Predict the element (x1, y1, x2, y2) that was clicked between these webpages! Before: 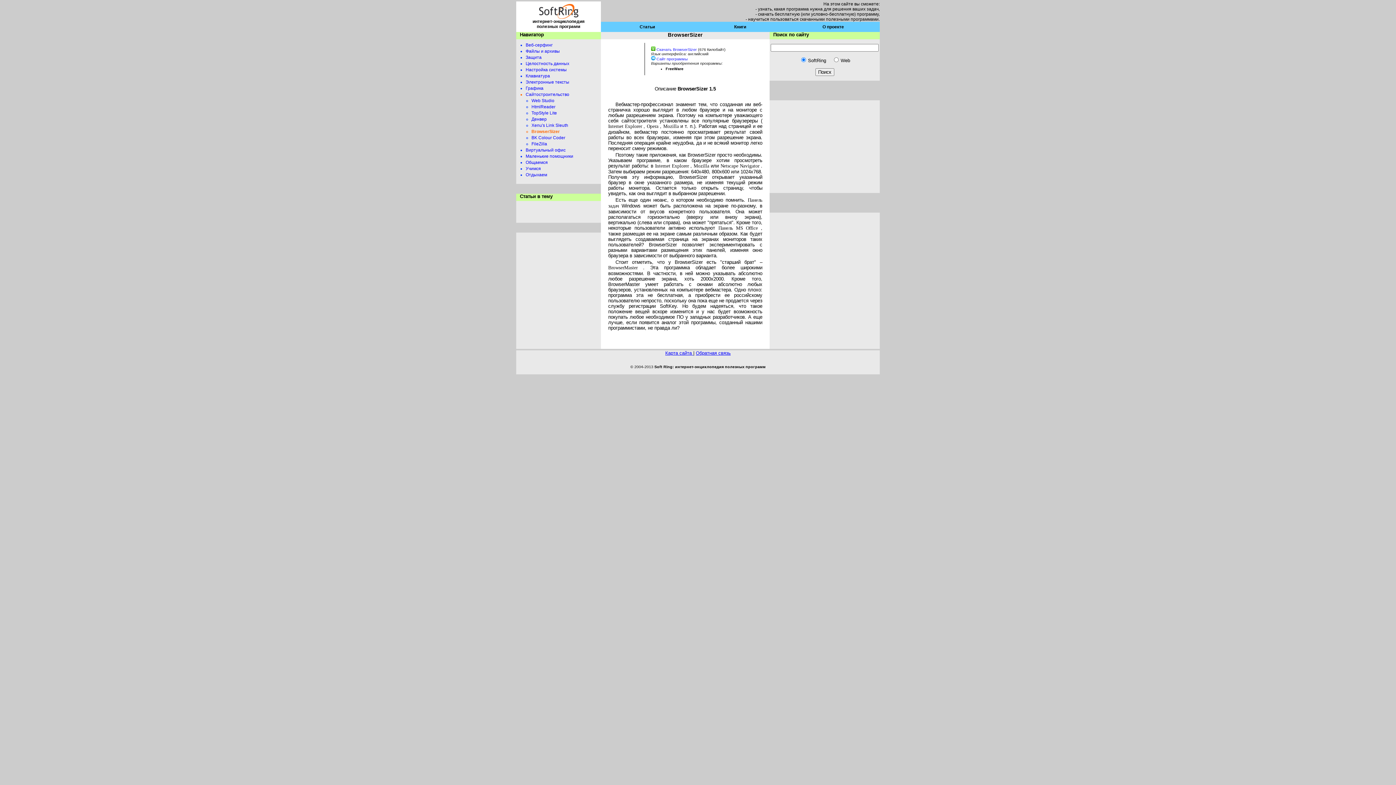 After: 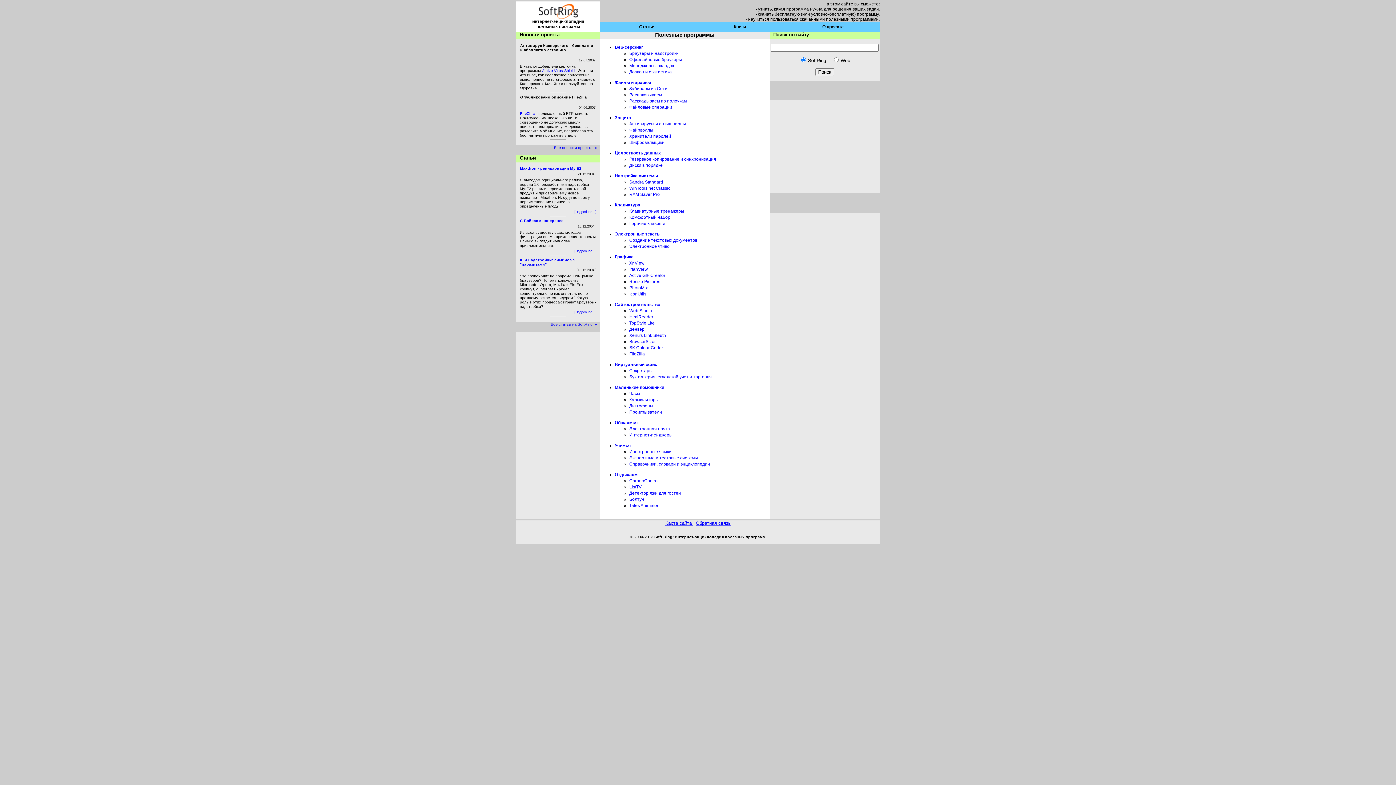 Action: bbox: (539, 14, 578, 20)